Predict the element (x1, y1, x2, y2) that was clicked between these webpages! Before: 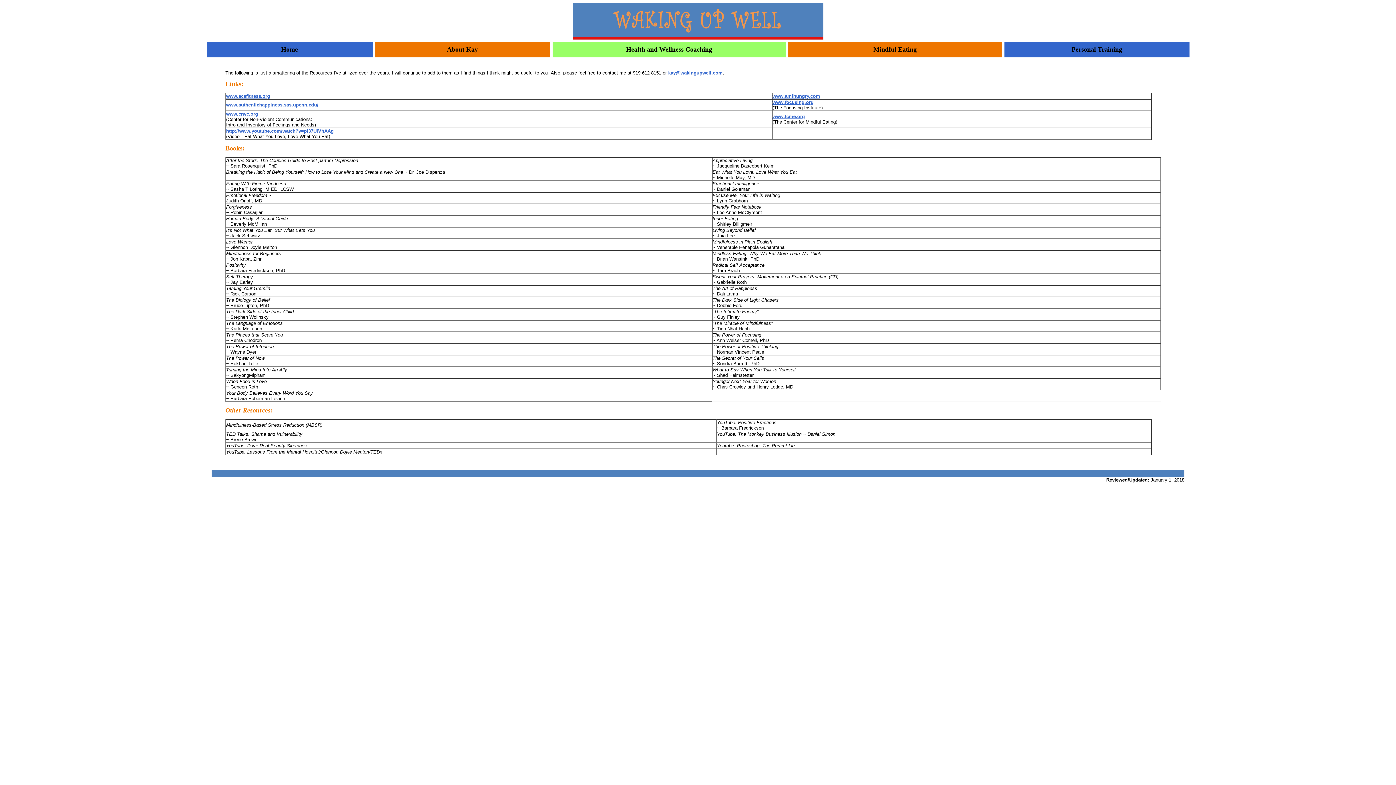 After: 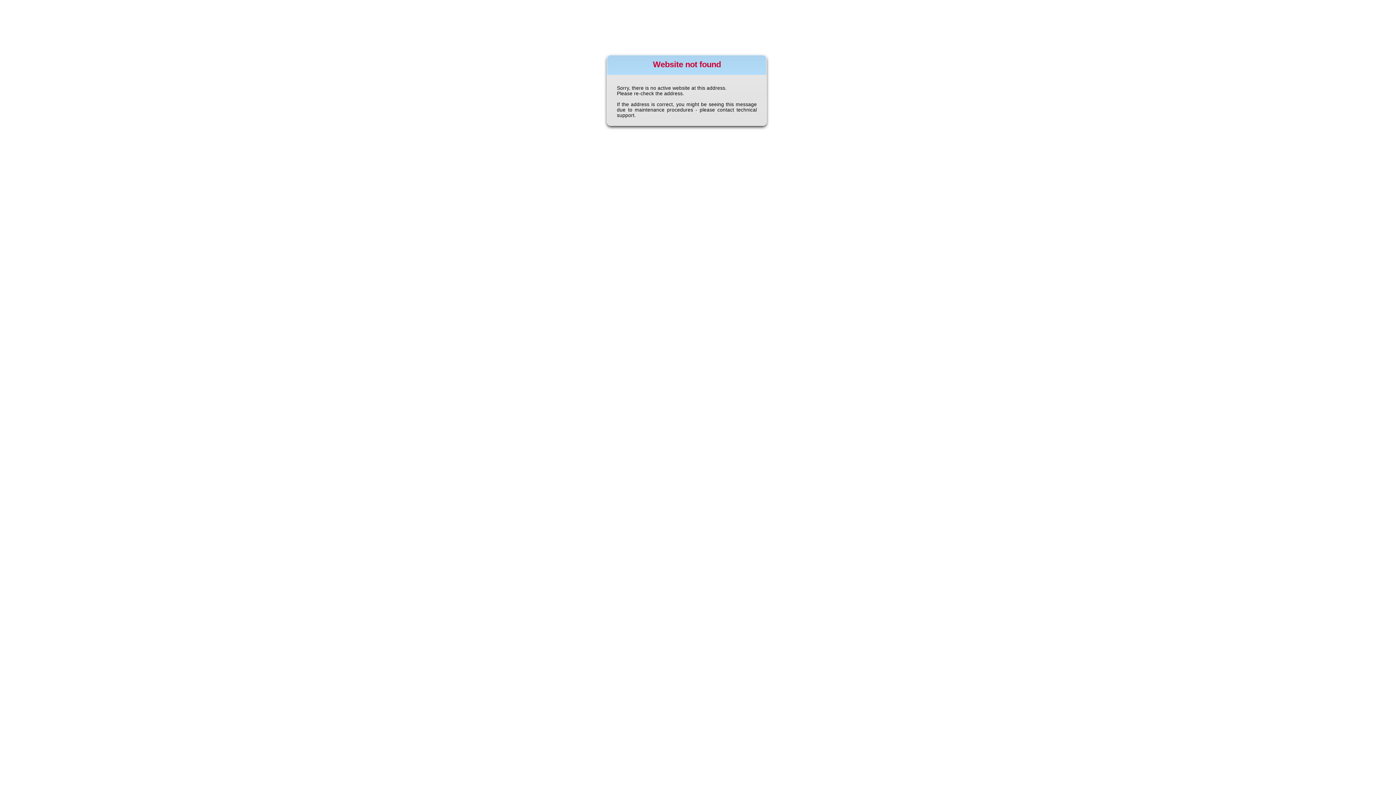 Action: label: www.tcme.org bbox: (772, 113, 805, 119)